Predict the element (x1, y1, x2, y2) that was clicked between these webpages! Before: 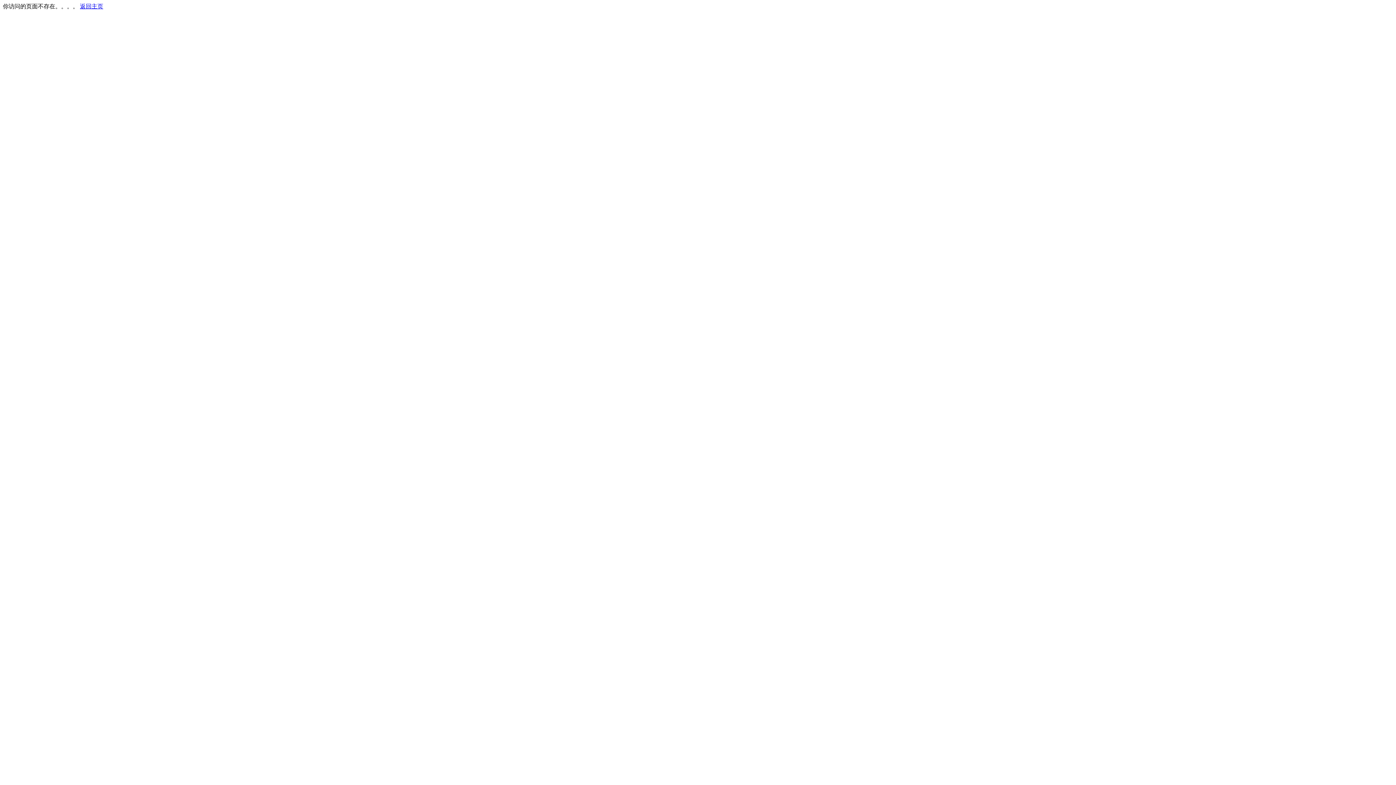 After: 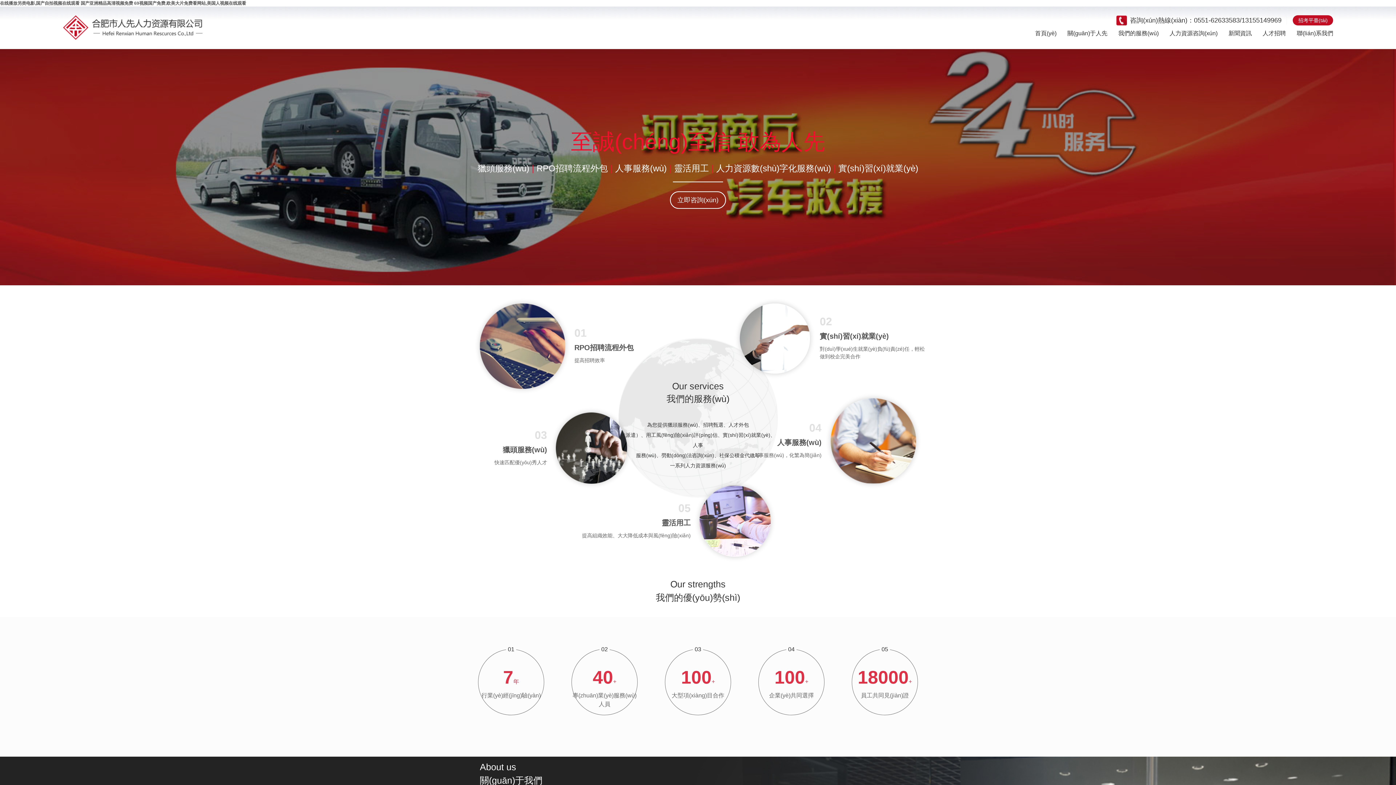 Action: bbox: (80, 3, 103, 9) label: 返回主页